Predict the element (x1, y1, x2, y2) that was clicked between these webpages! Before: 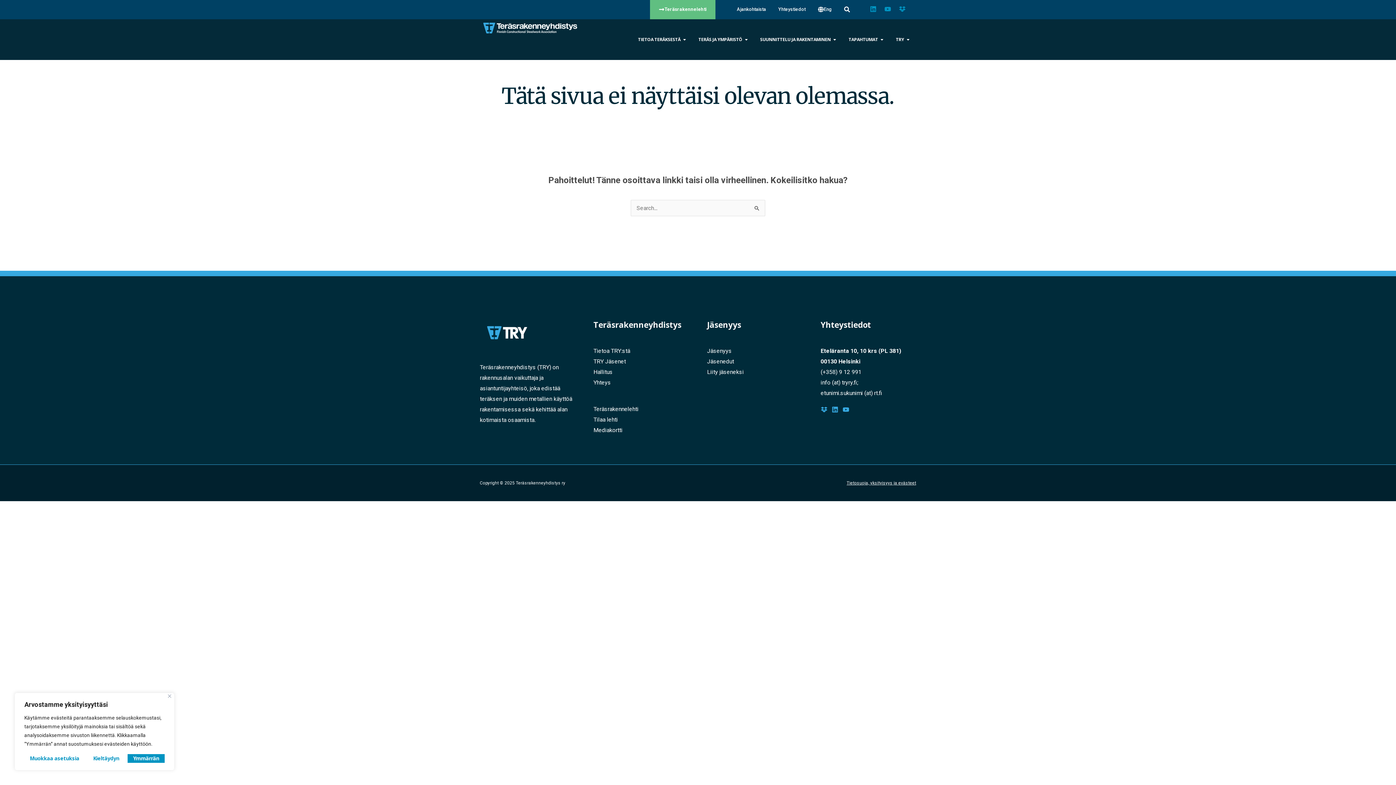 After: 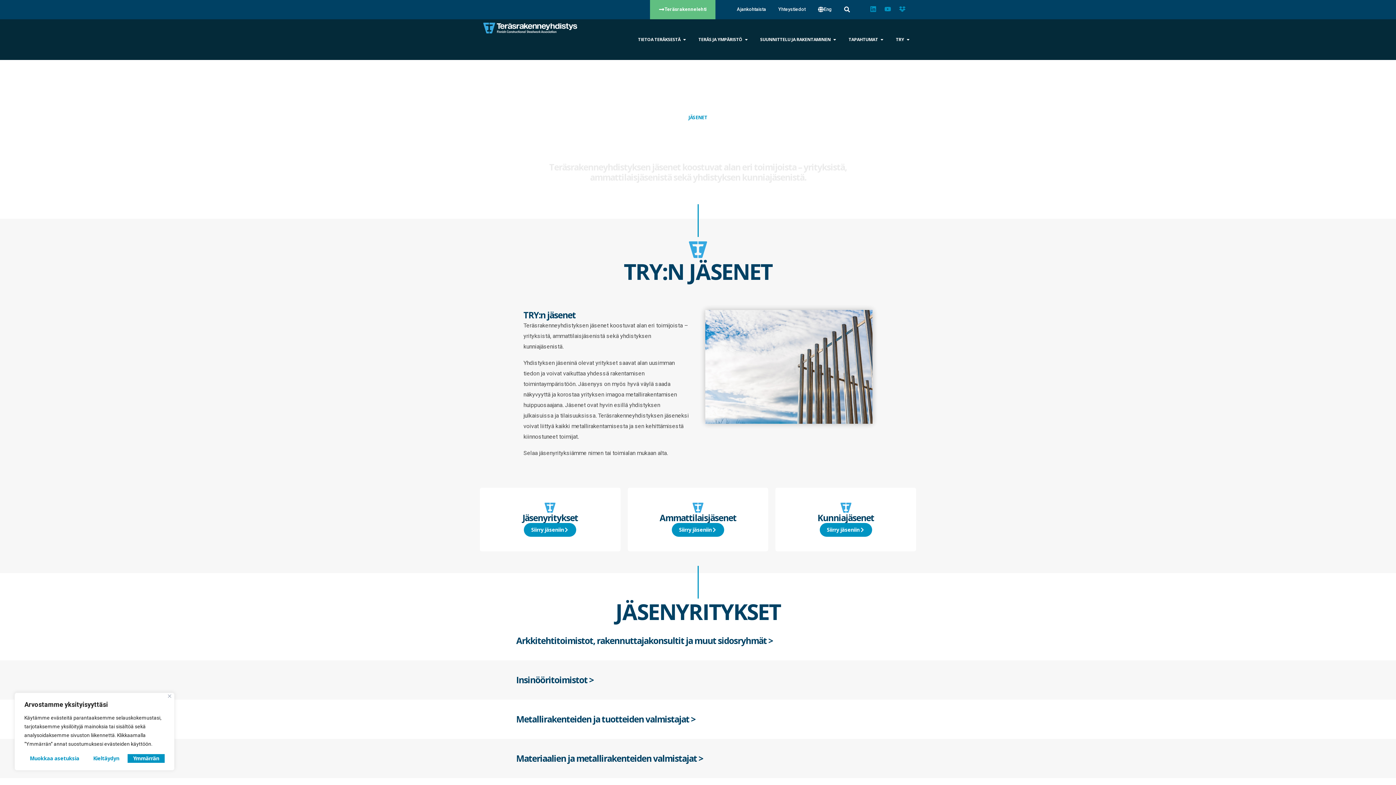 Action: label: TRY Jäsenet bbox: (593, 358, 626, 364)